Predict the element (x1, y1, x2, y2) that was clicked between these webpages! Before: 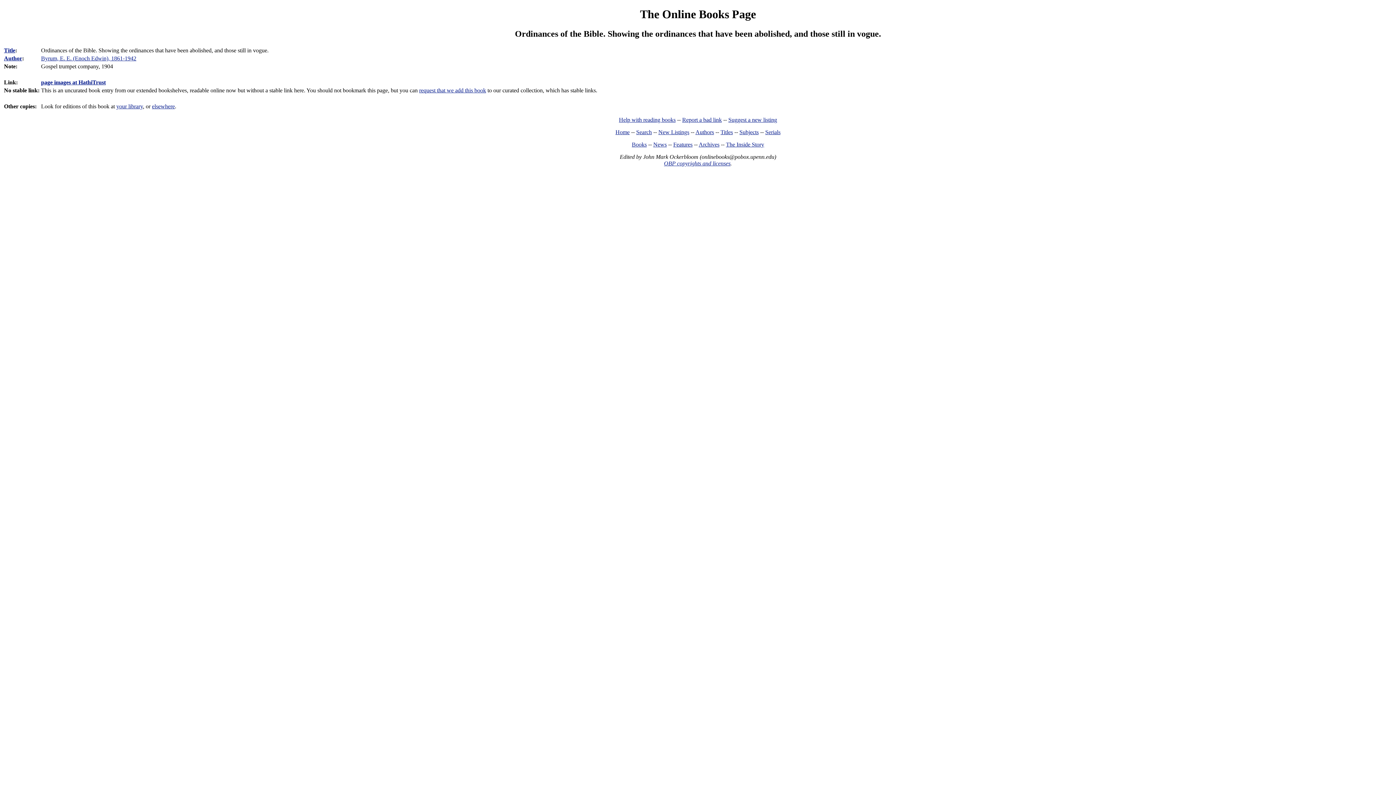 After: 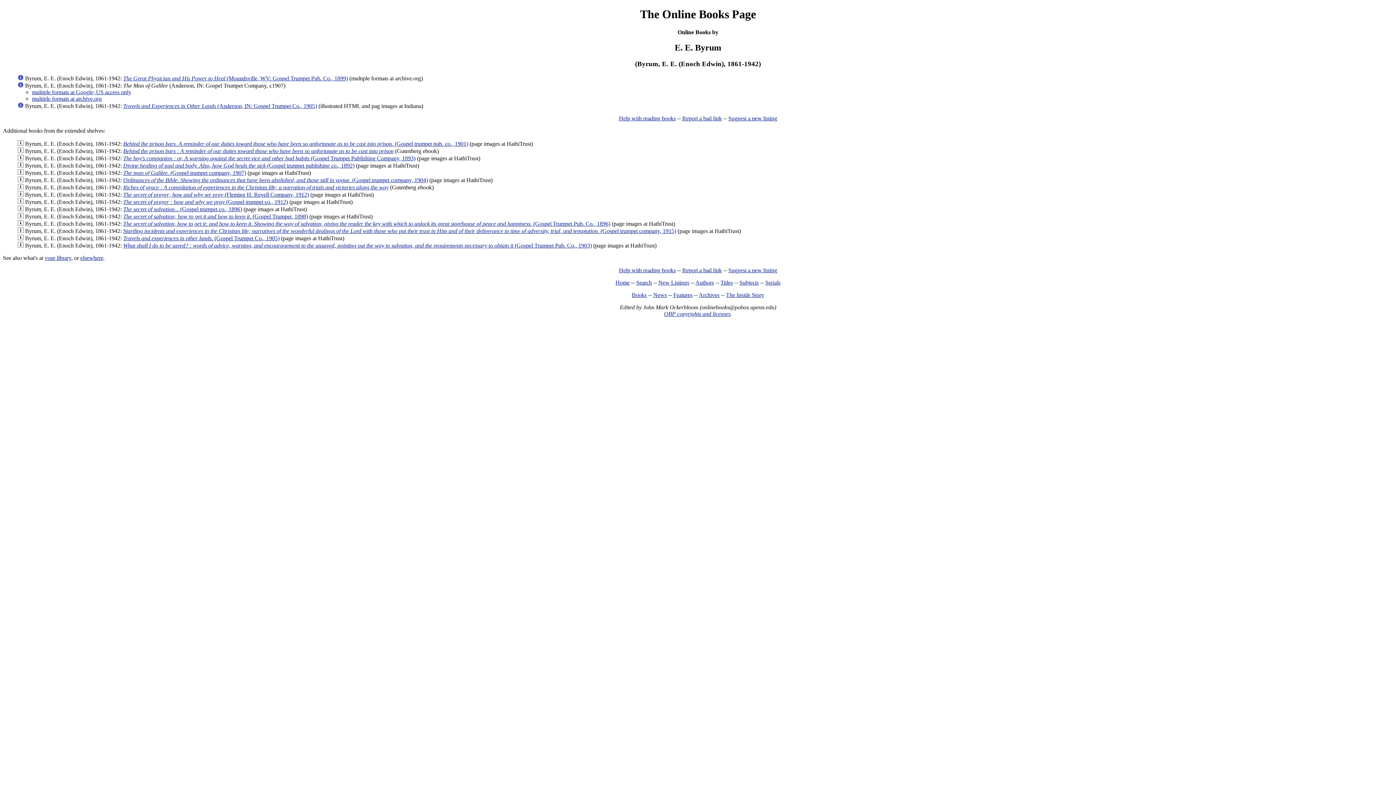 Action: label: Byrum, E. E. (Enoch Edwin), 1861-1942 bbox: (41, 55, 136, 61)